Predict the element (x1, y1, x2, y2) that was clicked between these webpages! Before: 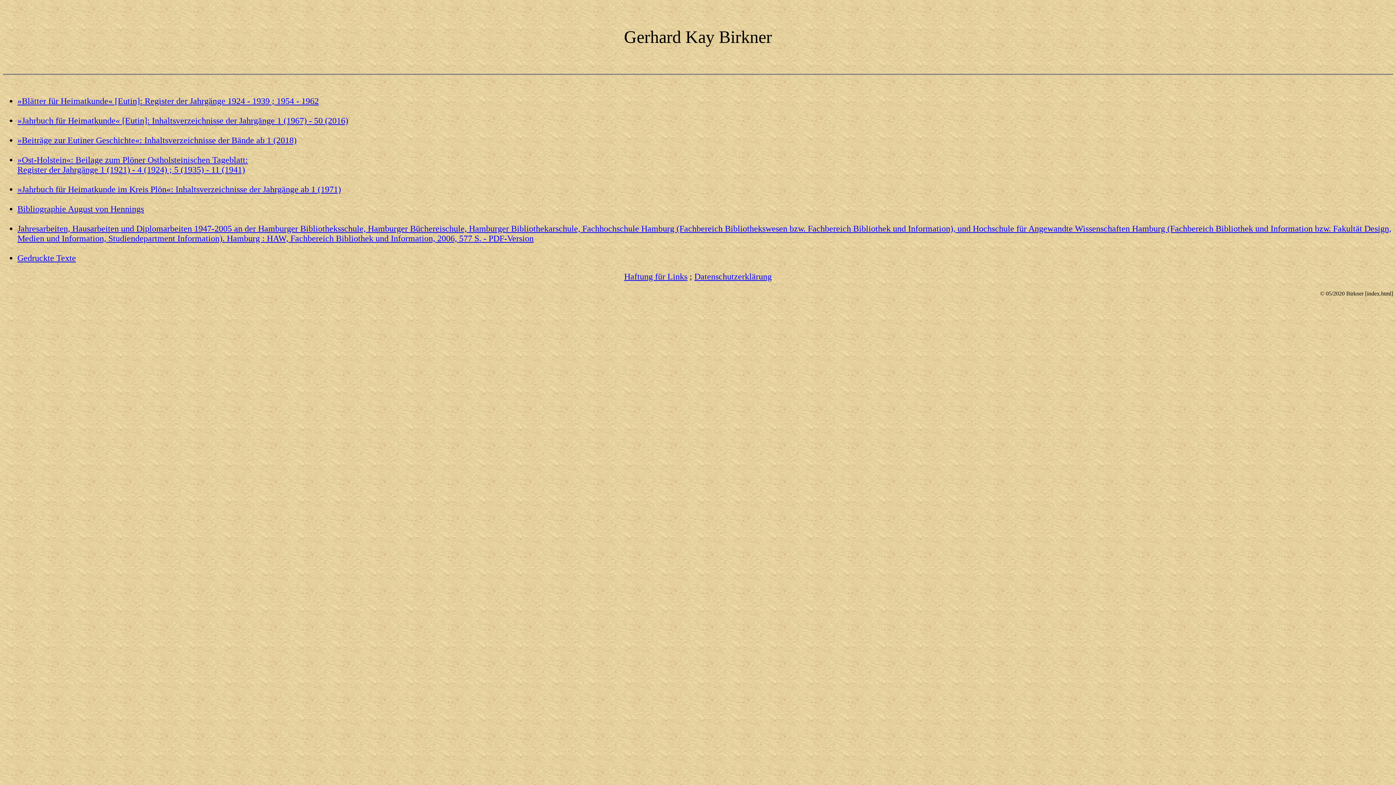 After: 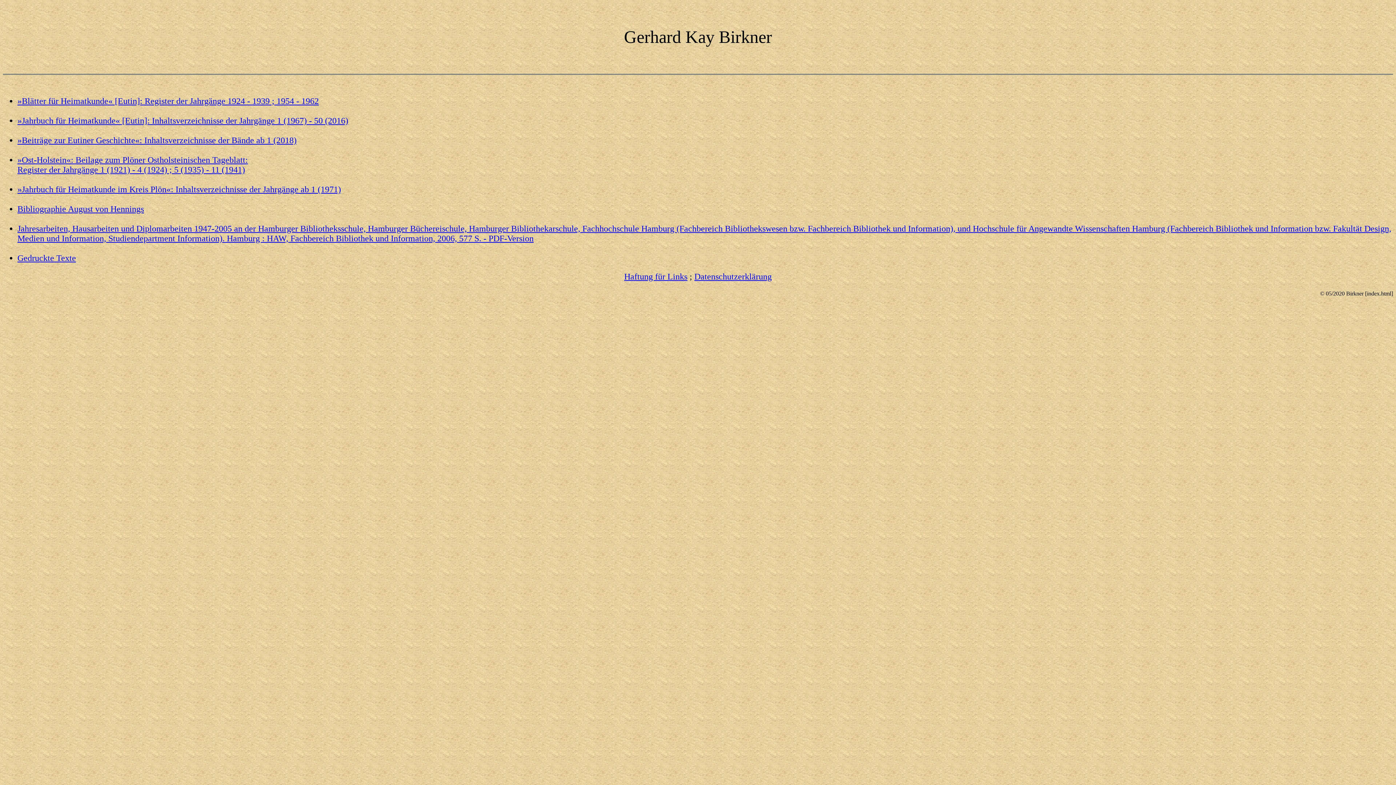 Action: label: »Jahrbuch für Heimatkunde« [Eutin]: Inhaltsverzeichnisse der Jahrgänge 1 (1967) - 50 (2016) bbox: (17, 116, 348, 125)